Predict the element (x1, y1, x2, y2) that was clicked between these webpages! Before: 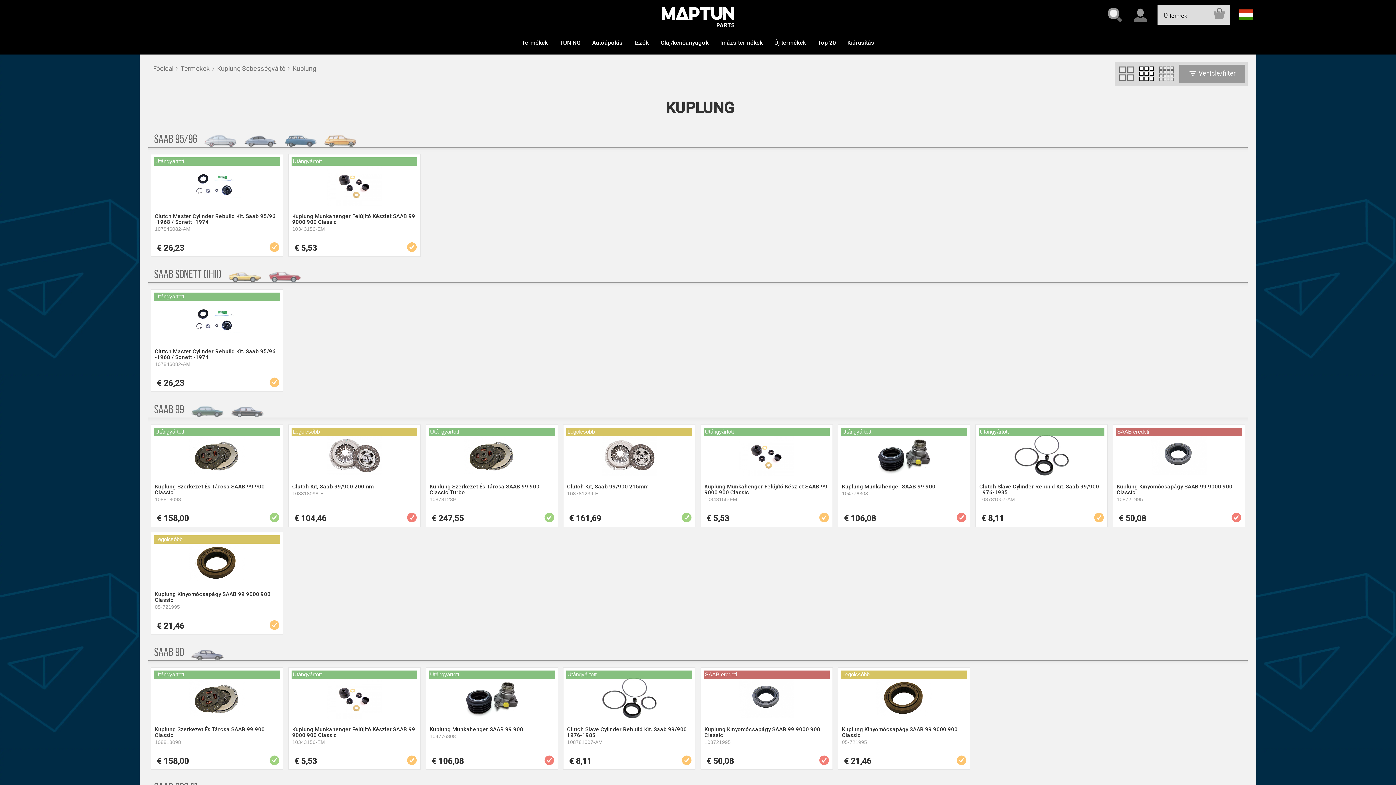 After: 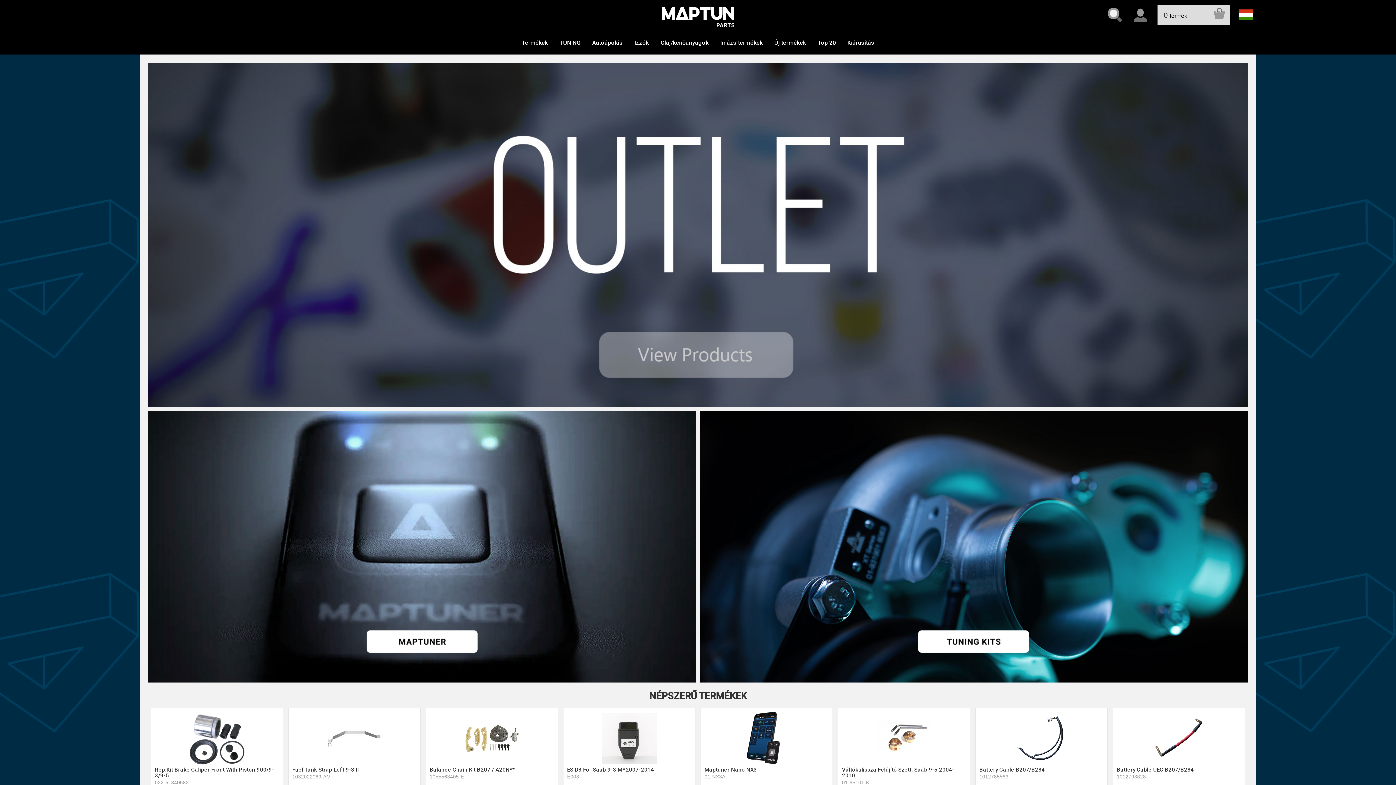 Action: bbox: (153, 64, 173, 72) label: Főoldal